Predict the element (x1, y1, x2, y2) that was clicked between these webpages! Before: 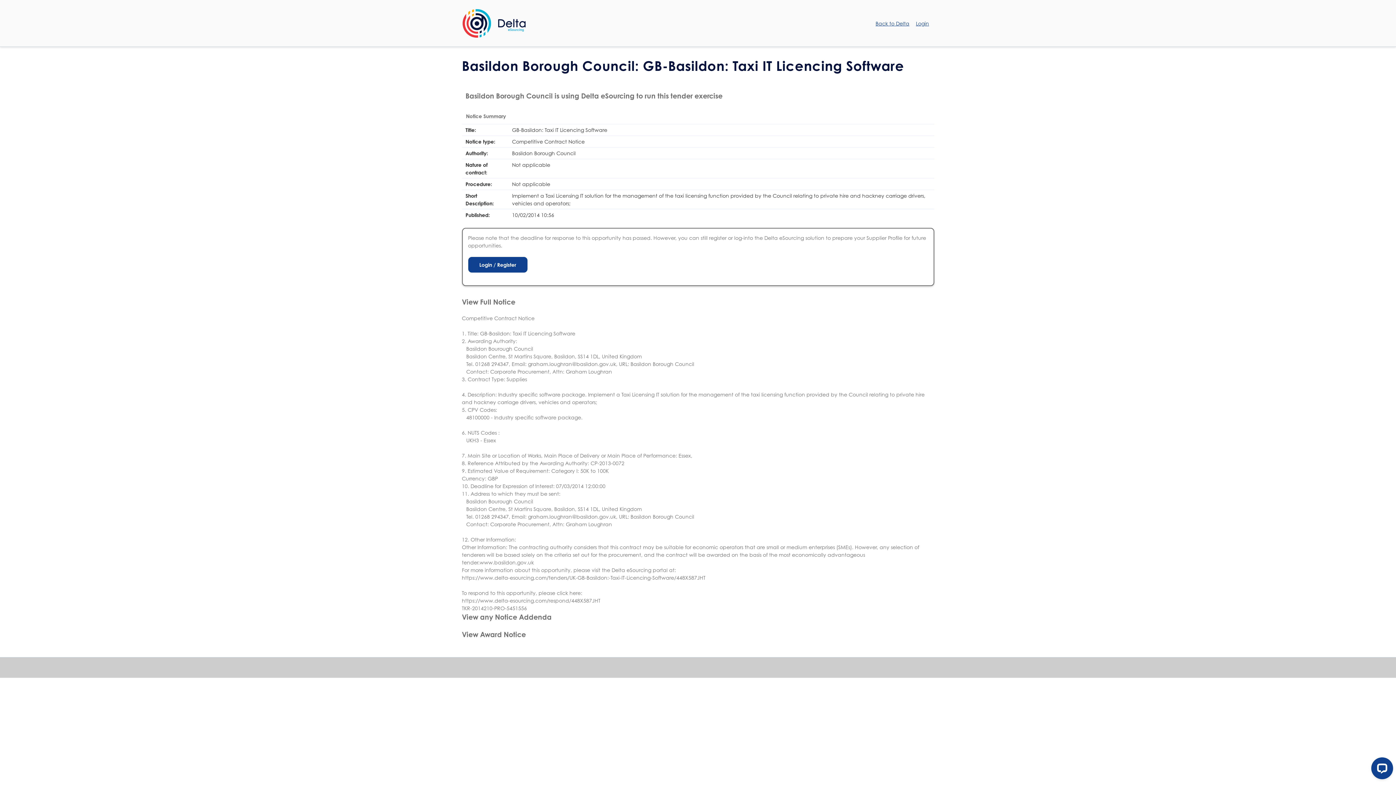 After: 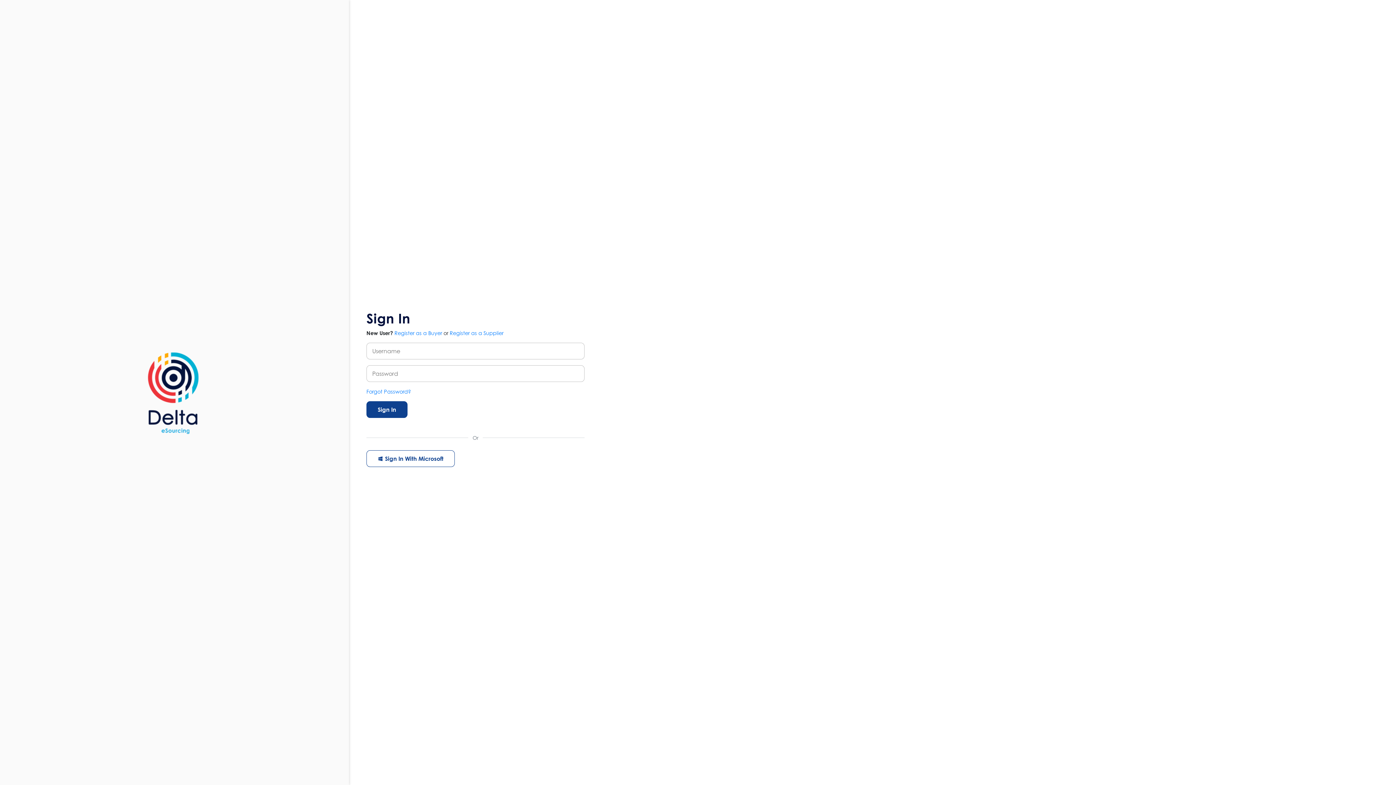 Action: label: Login bbox: (916, 20, 934, 26)